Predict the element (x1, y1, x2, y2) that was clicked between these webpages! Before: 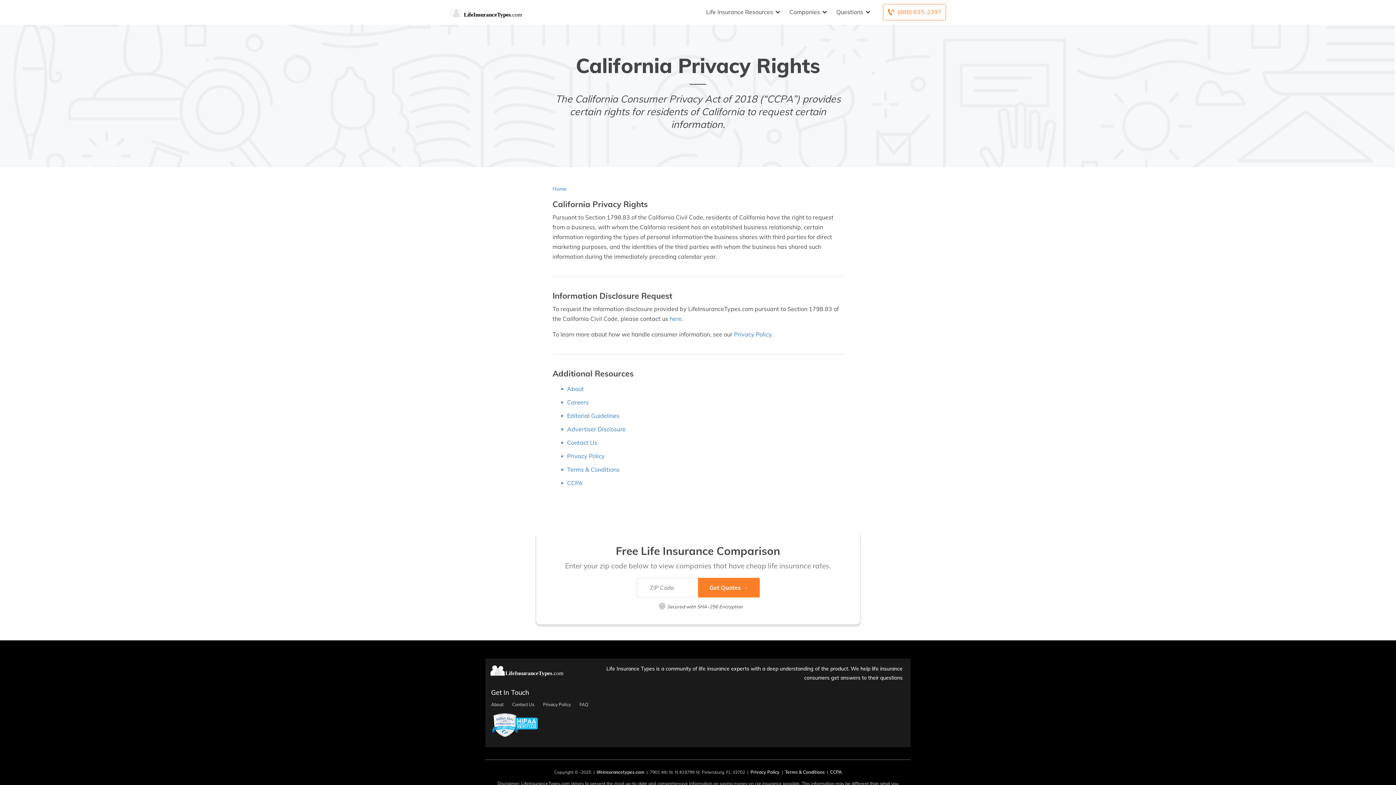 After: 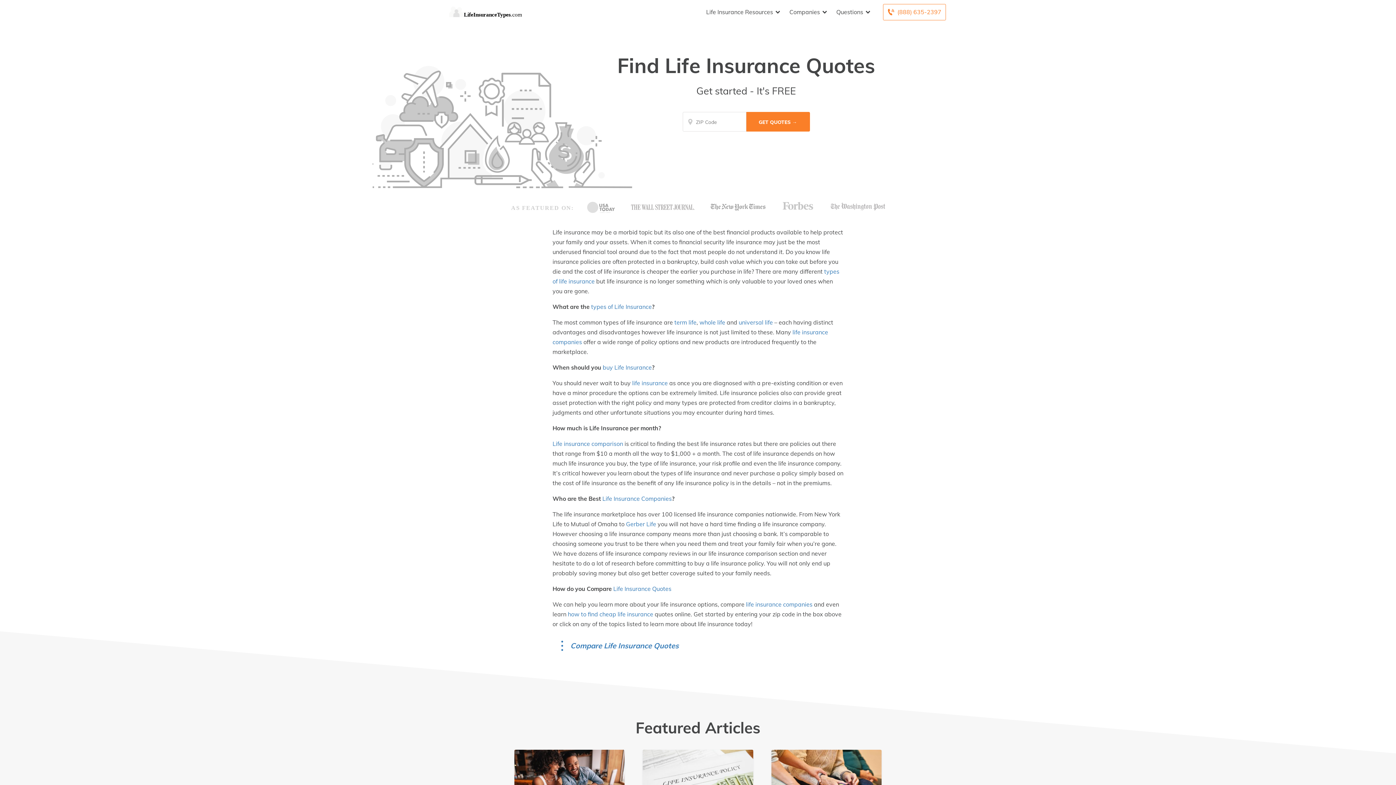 Action: bbox: (449, 7, 529, 15)